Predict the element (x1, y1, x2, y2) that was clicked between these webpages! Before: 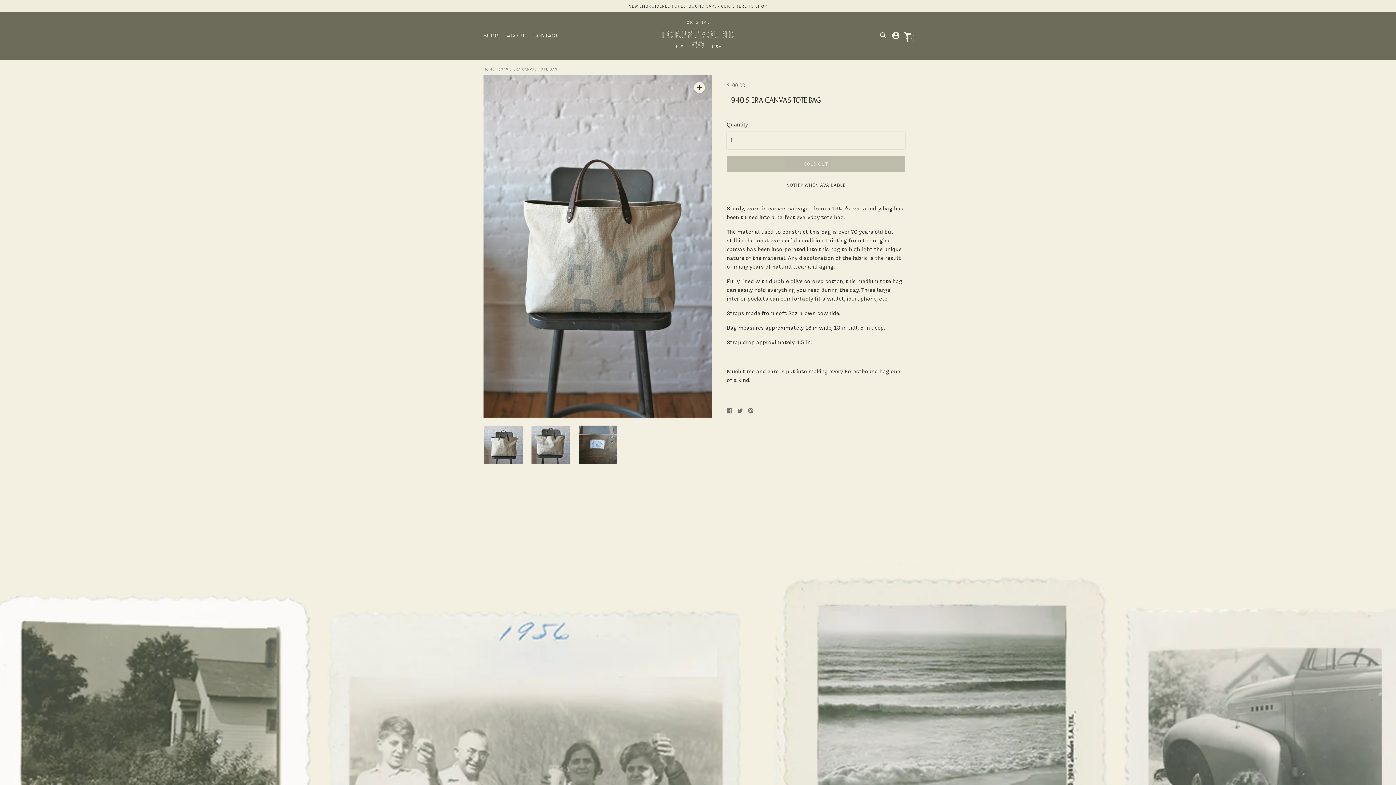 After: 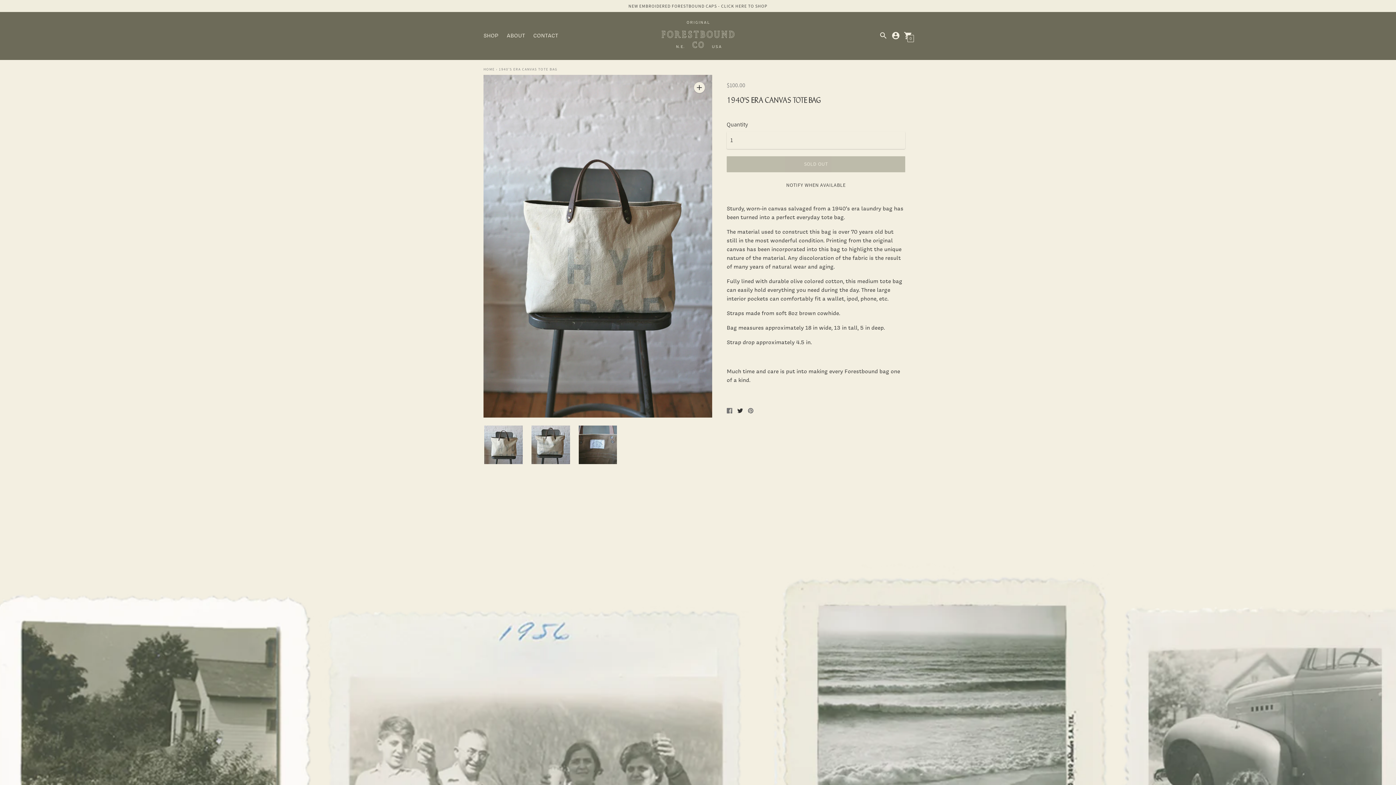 Action: bbox: (737, 406, 743, 415) label: Tweet on Twitter